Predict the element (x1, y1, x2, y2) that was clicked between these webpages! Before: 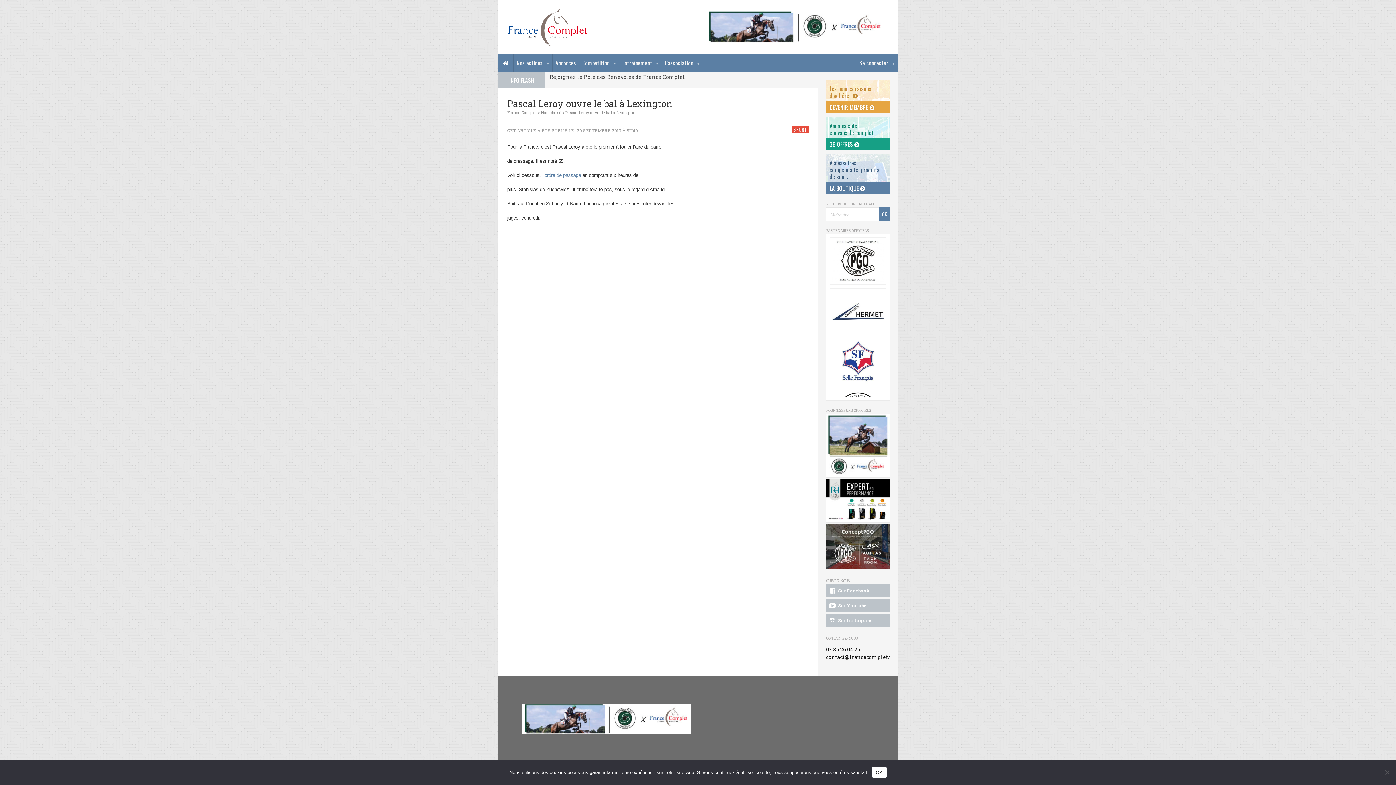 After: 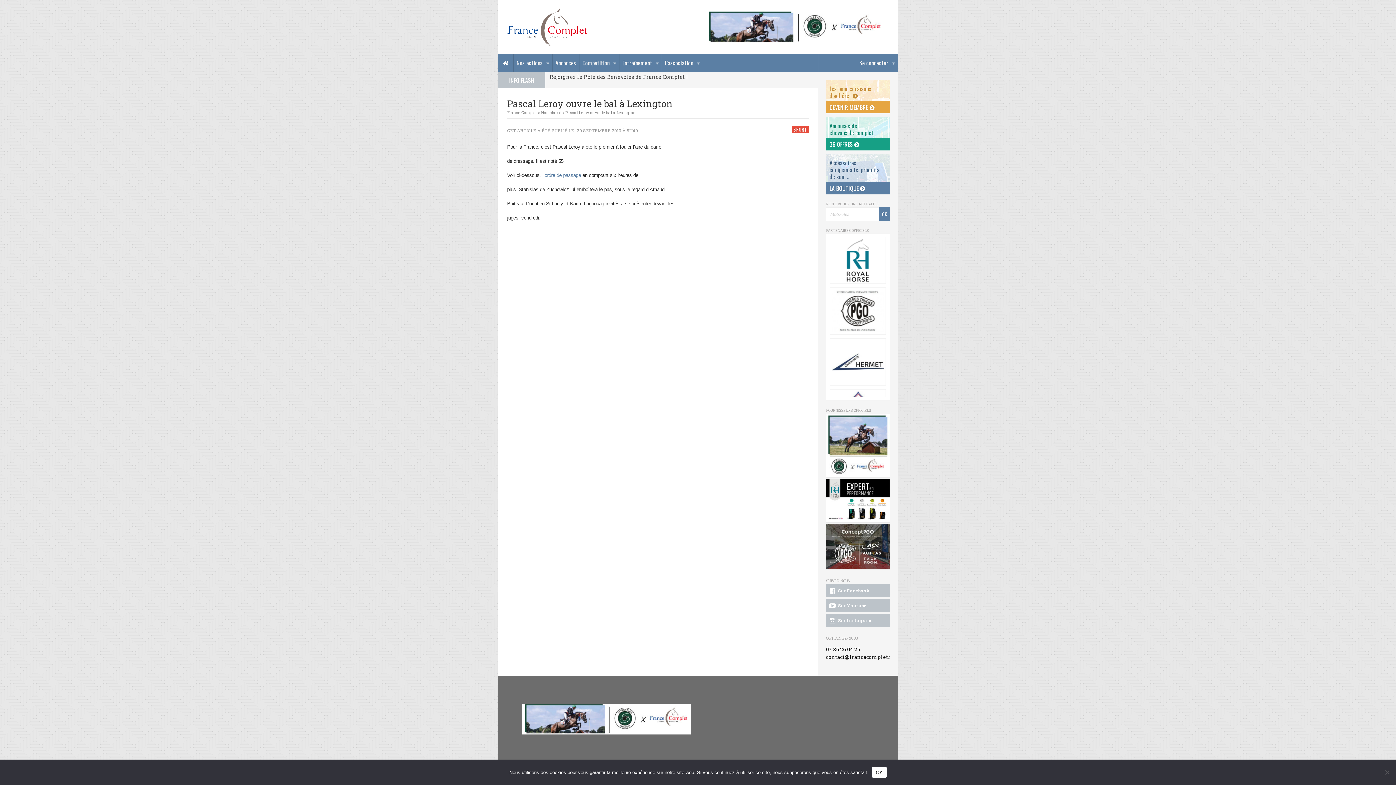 Action: bbox: (826, 524, 890, 569)